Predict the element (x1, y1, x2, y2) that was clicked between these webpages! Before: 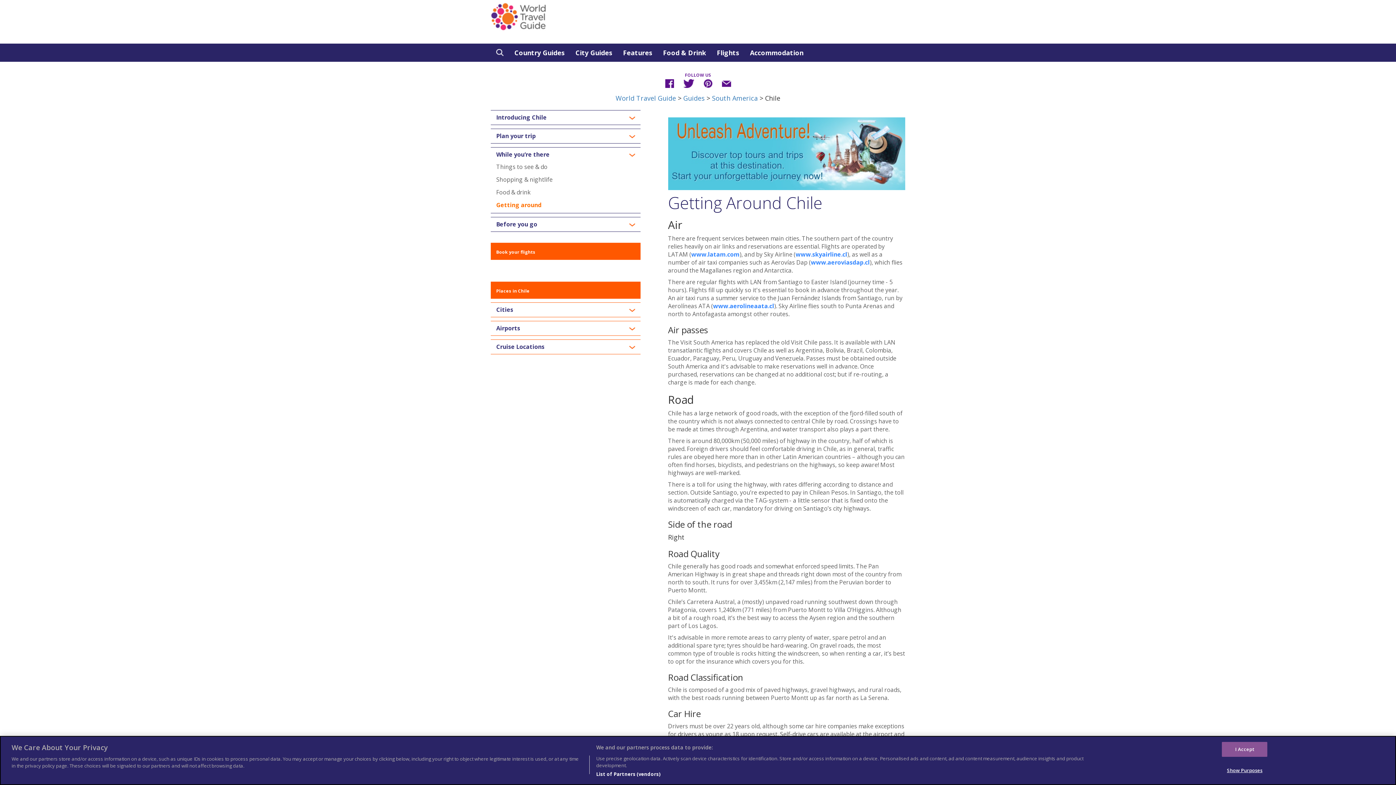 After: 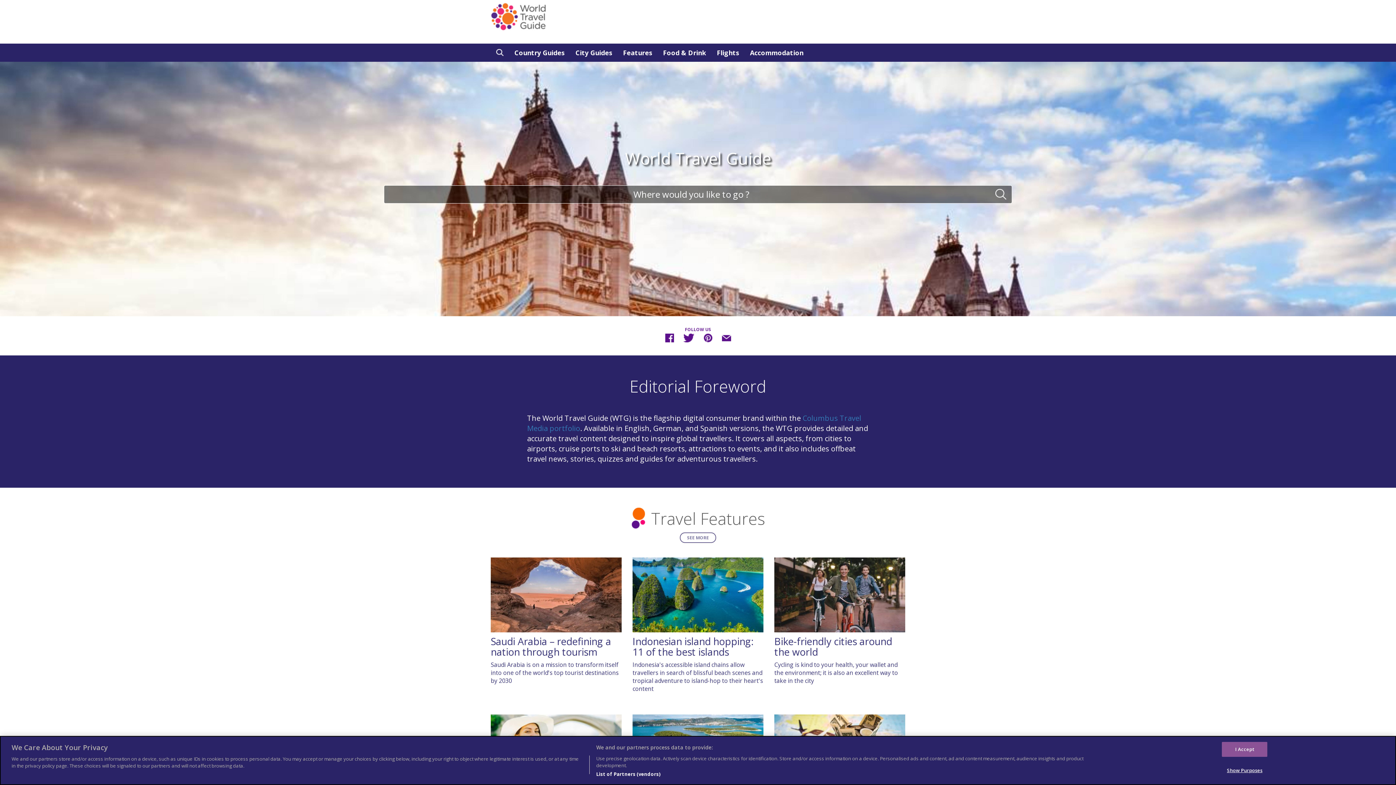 Action: label: World Travel Guide bbox: (615, 93, 676, 102)